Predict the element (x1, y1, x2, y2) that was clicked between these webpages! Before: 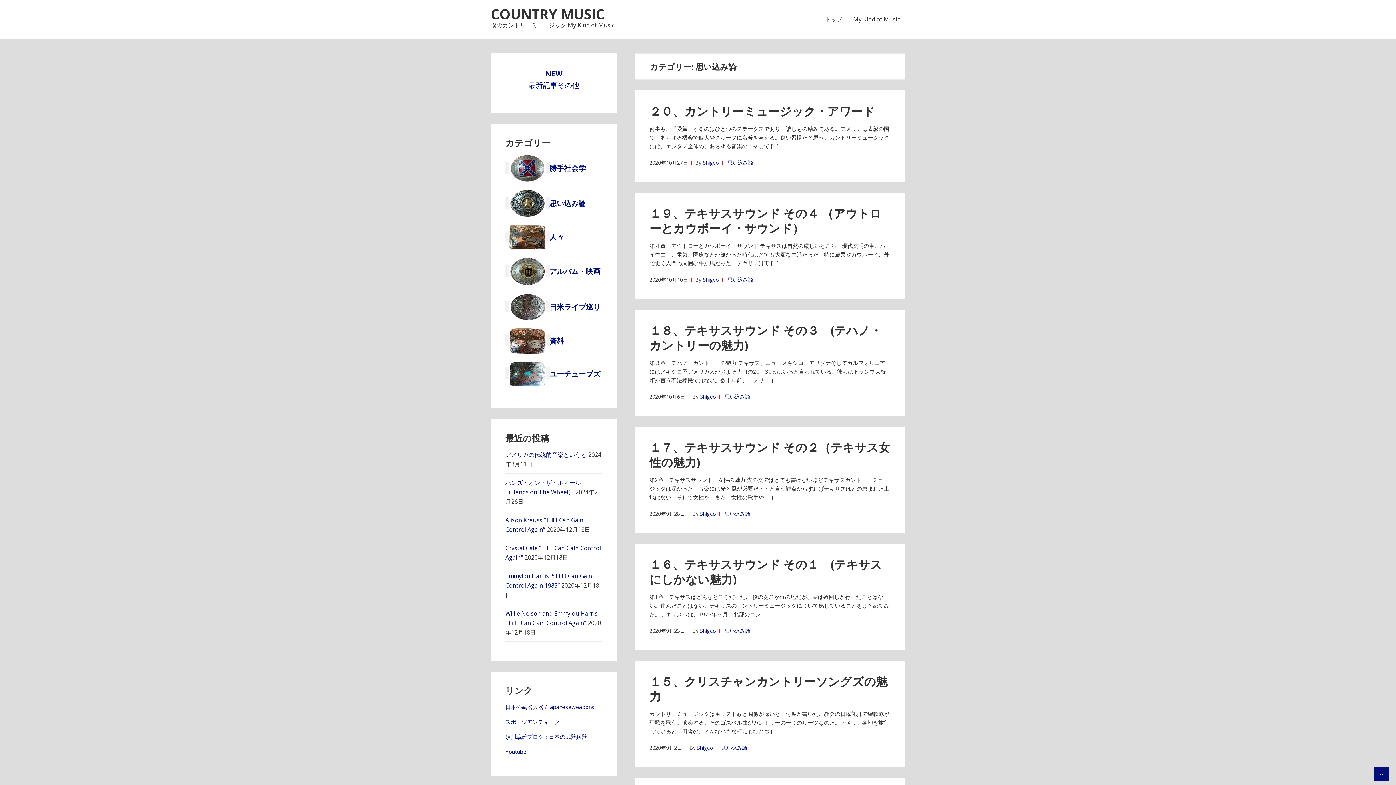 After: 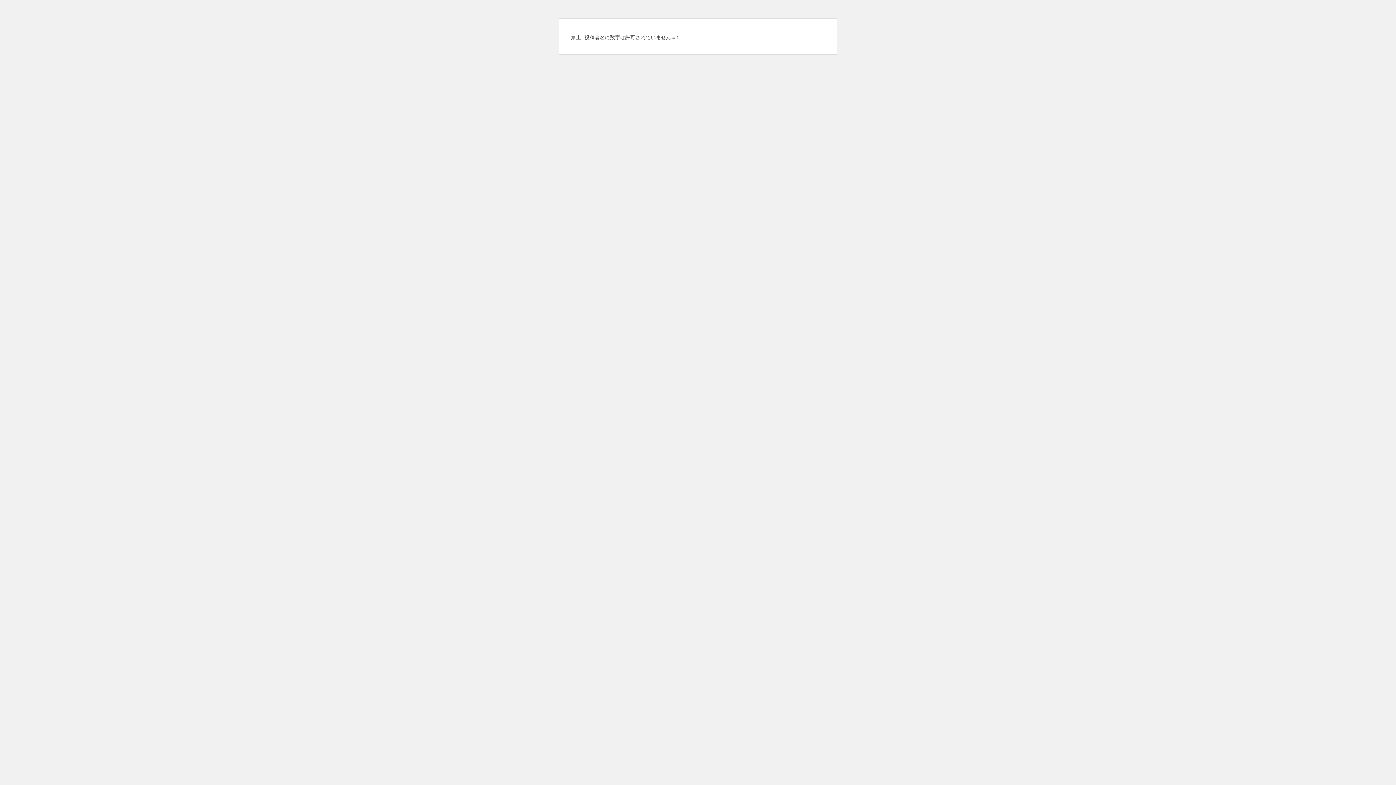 Action: bbox: (700, 627, 716, 634) label: Shigeo